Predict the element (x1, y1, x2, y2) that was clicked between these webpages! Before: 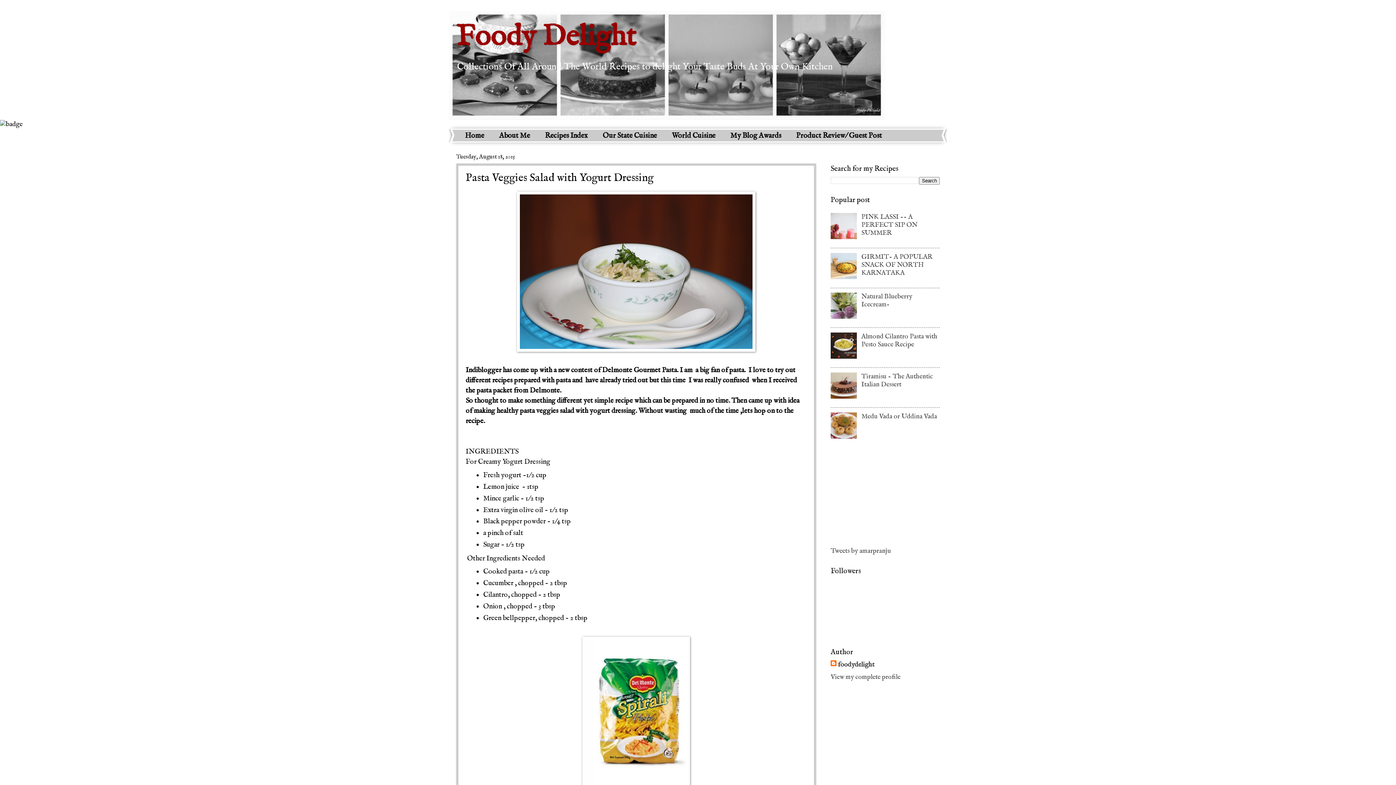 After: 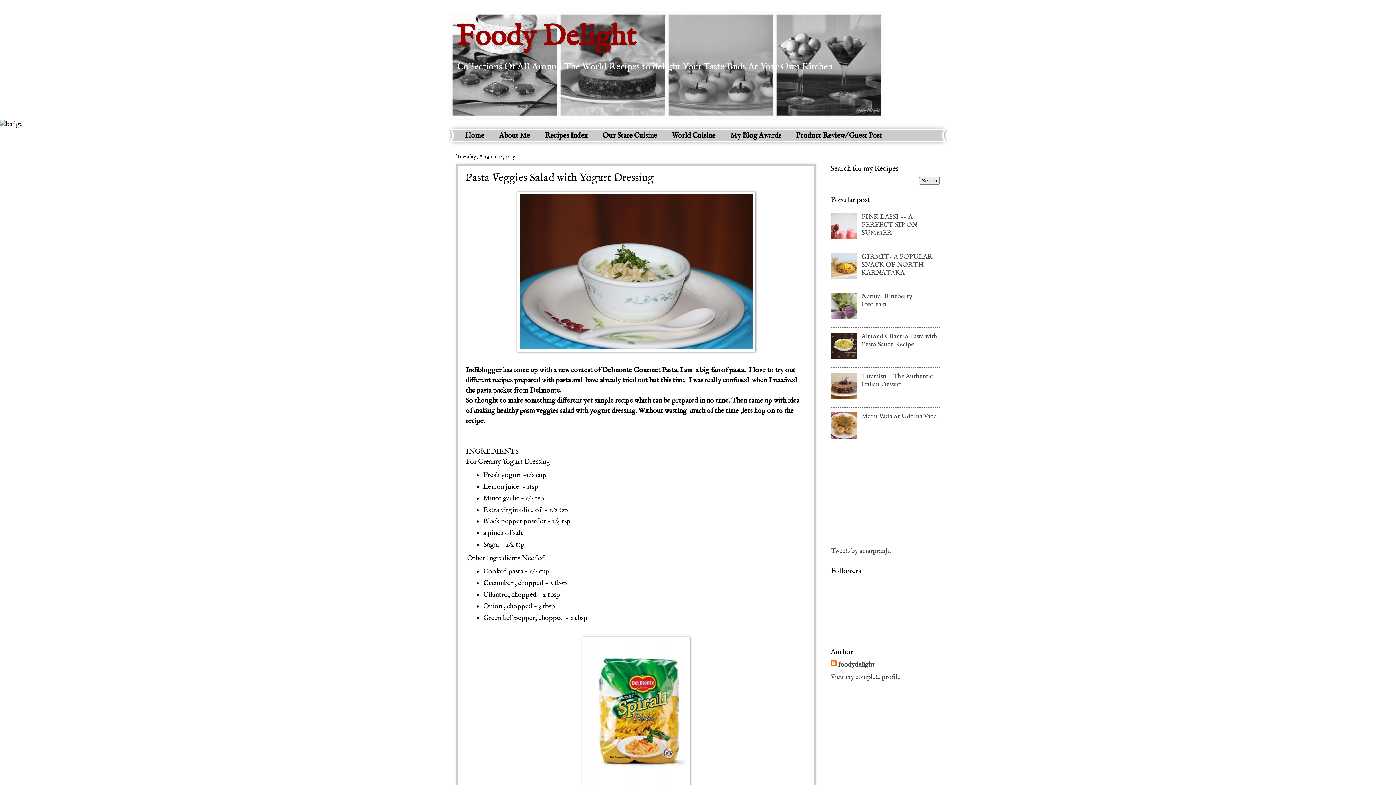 Action: bbox: (830, 233, 859, 241)